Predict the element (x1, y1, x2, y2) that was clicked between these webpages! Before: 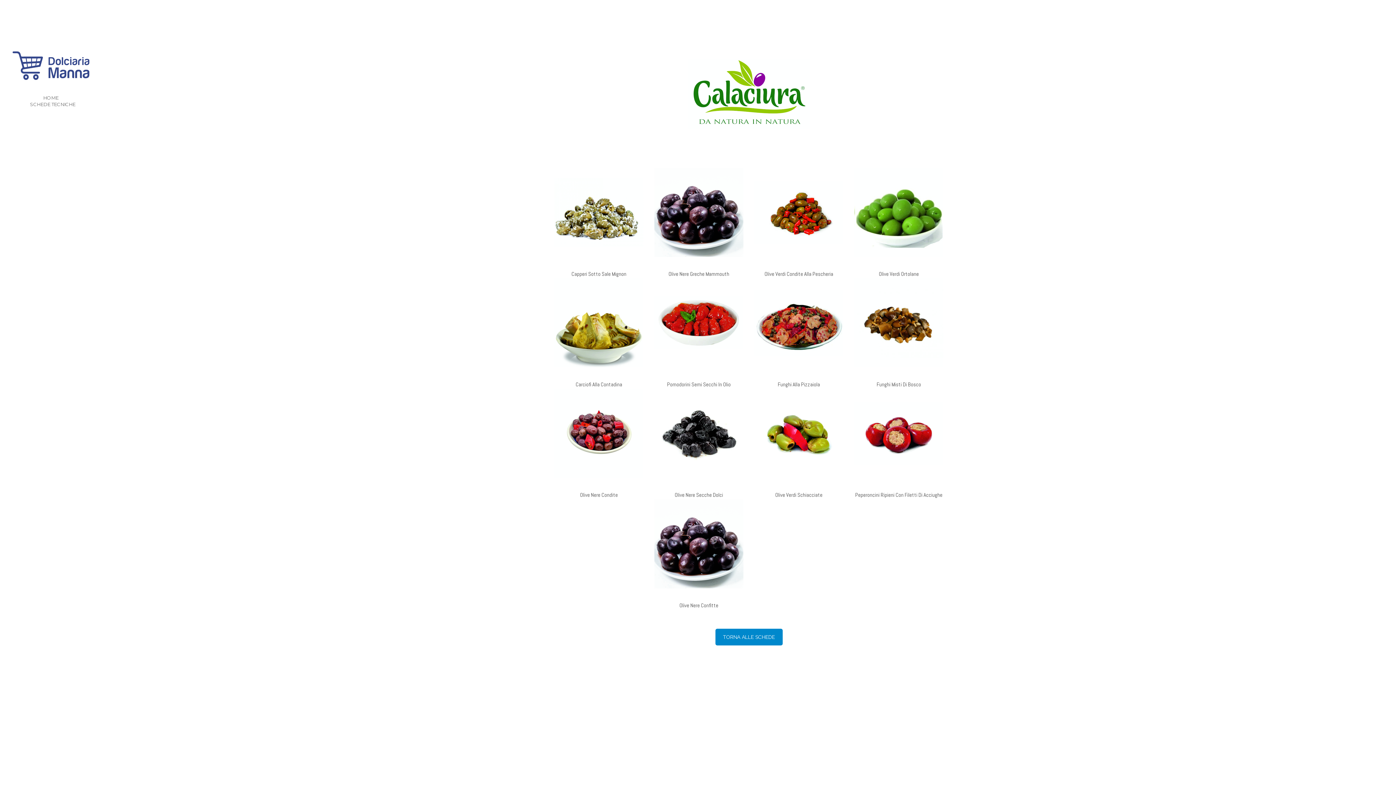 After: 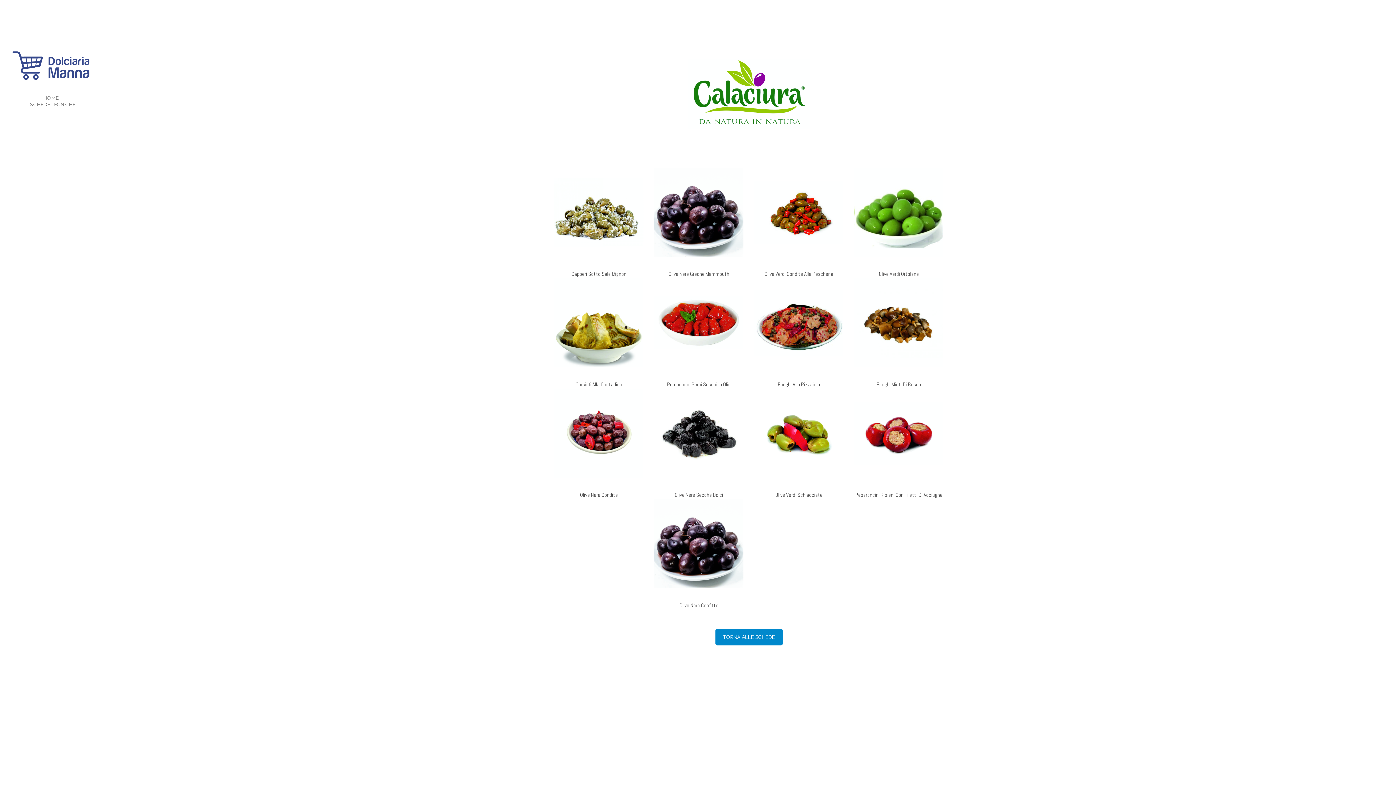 Action: bbox: (554, 167, 643, 256)